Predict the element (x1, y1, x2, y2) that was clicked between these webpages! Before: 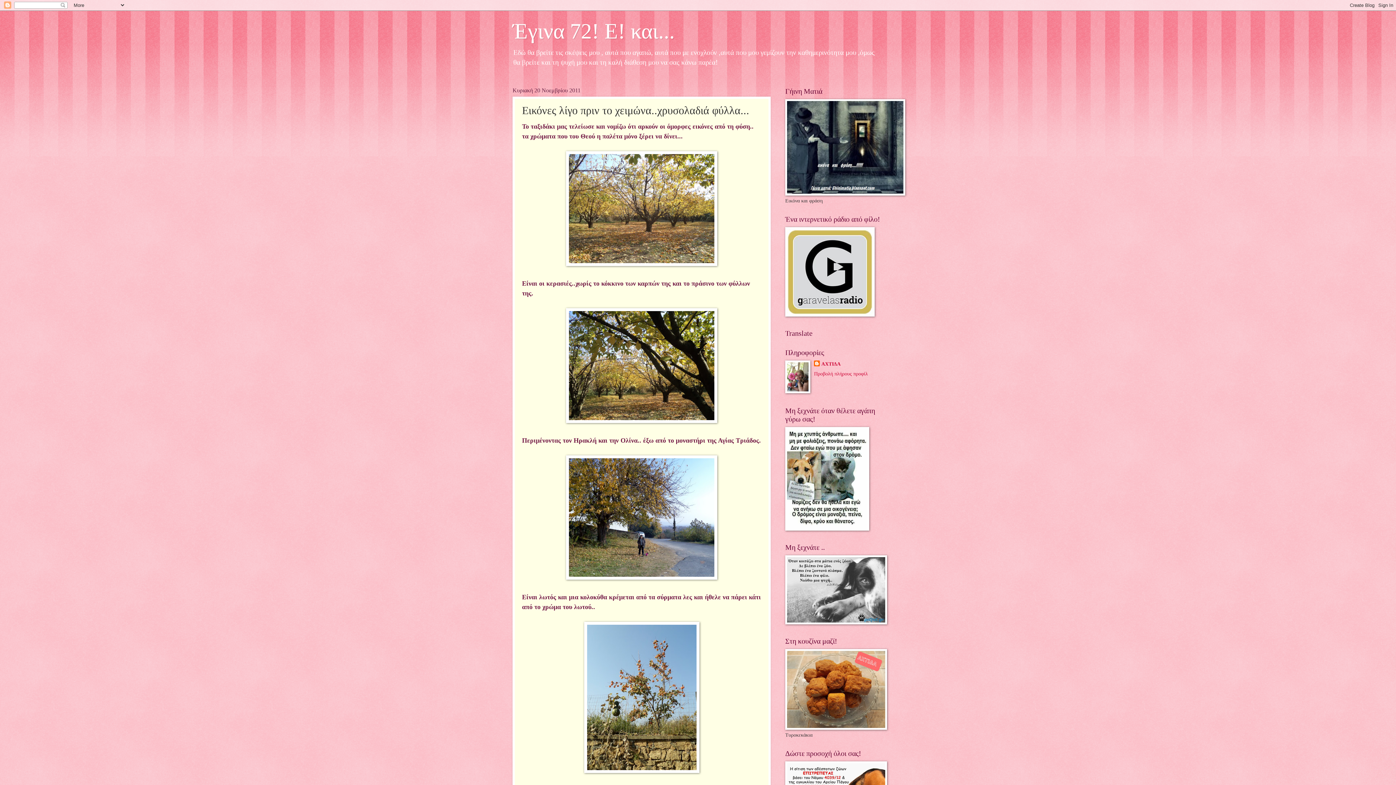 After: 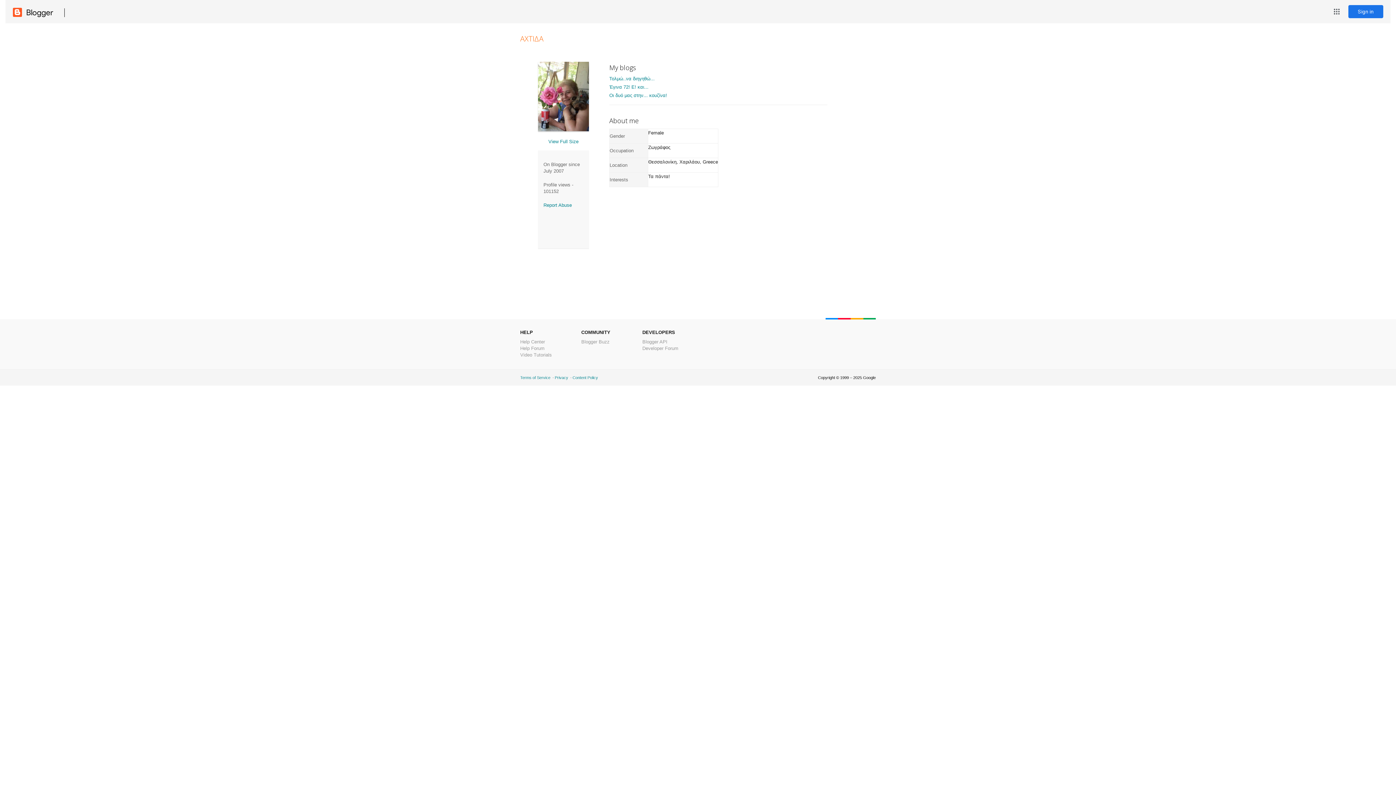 Action: bbox: (814, 360, 840, 368) label: ΑΧΤΙΔΑ